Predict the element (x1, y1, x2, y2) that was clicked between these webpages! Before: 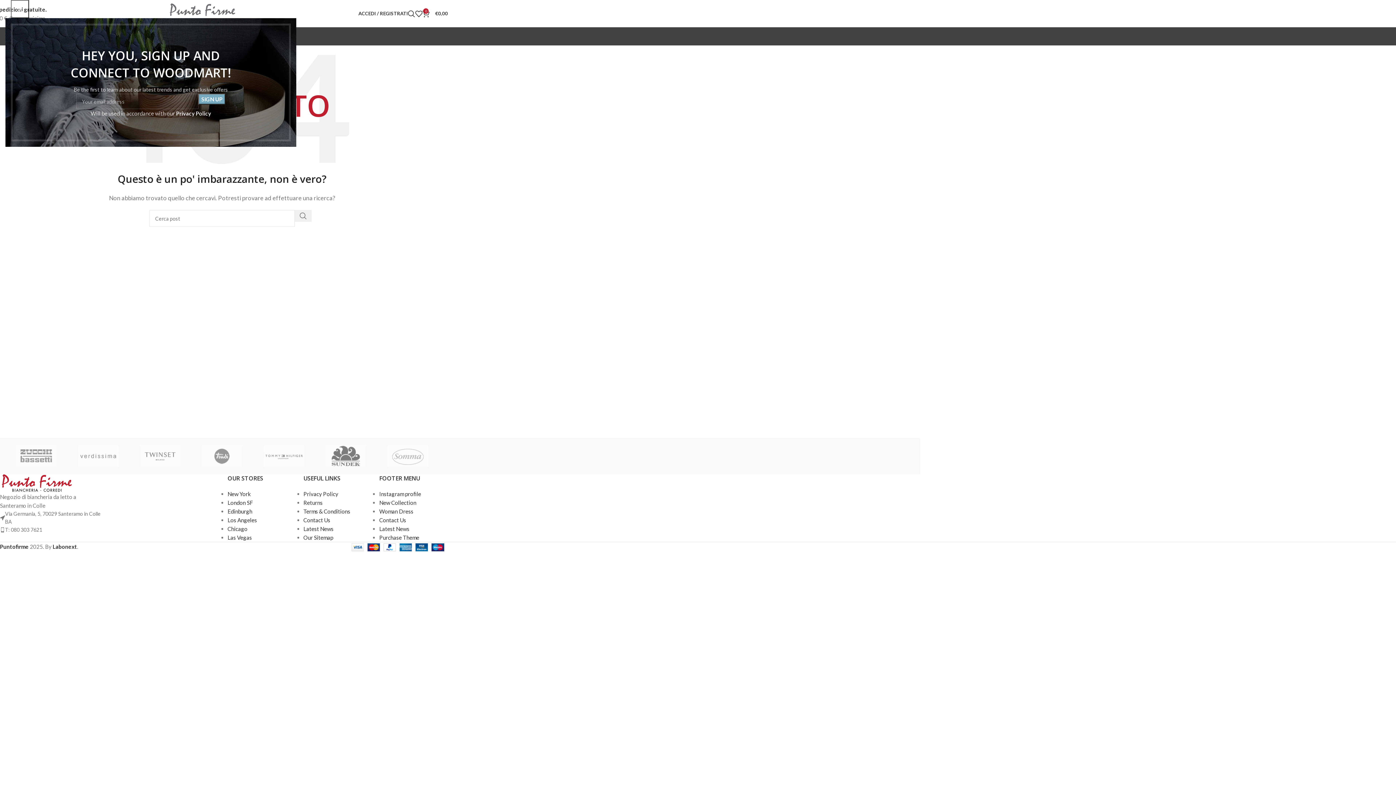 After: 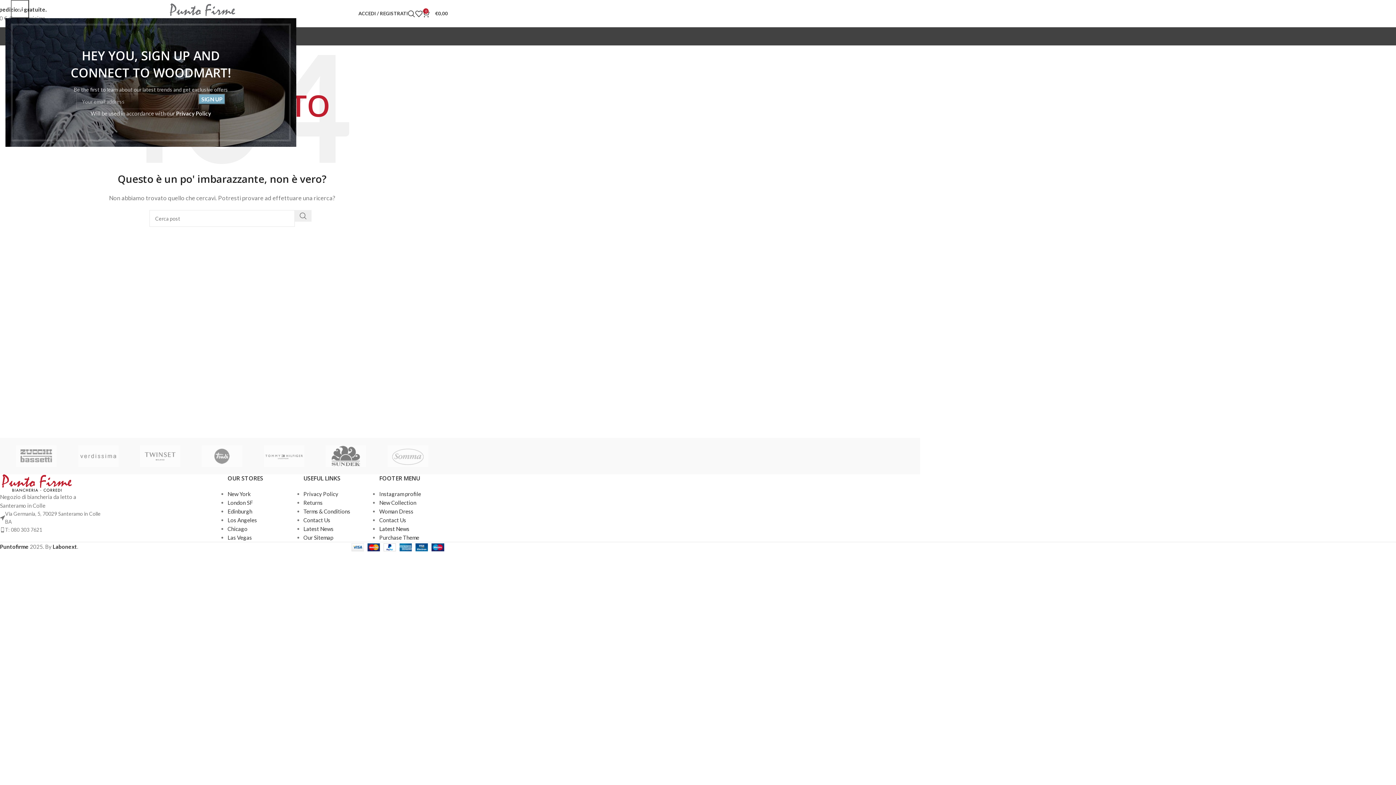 Action: bbox: (379, 525, 409, 532) label: Latest News